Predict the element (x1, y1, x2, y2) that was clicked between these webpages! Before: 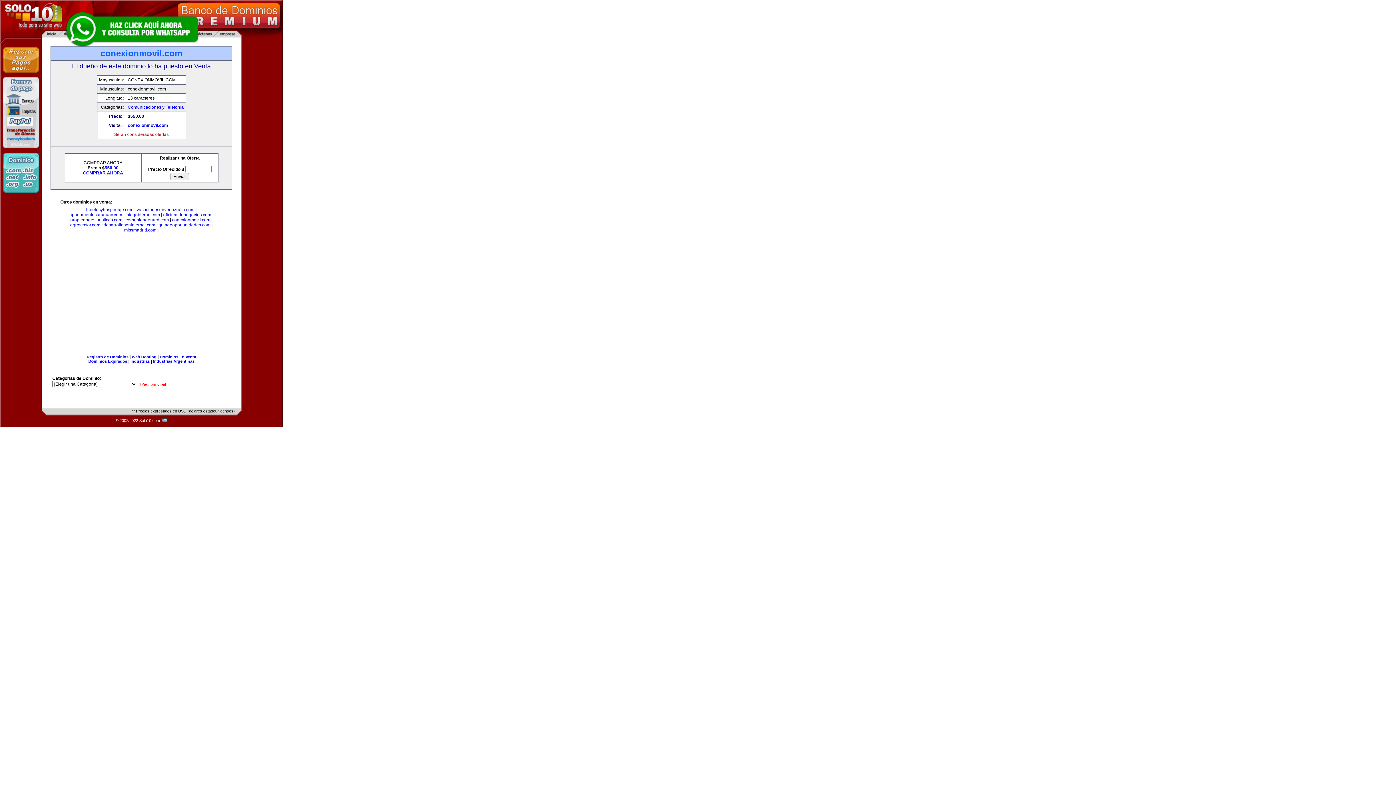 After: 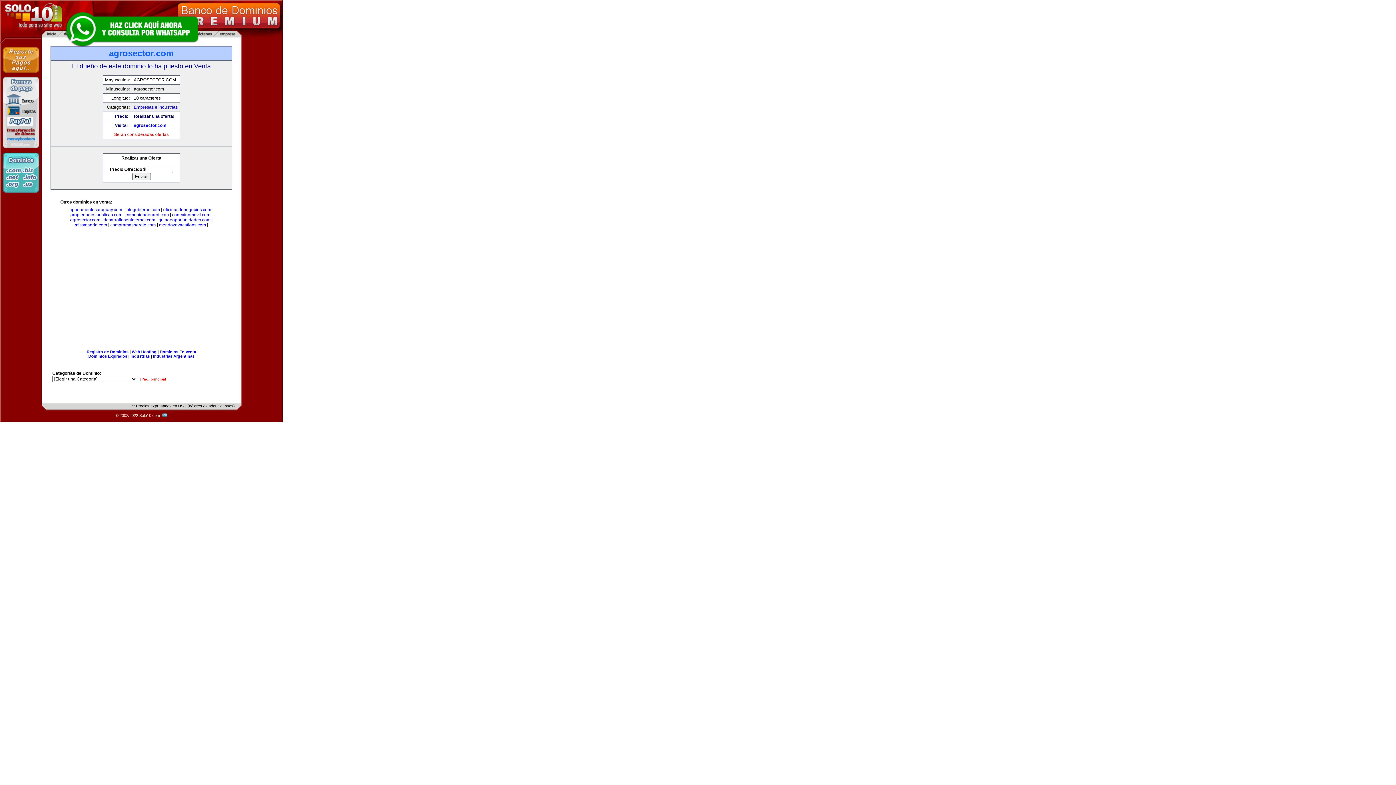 Action: bbox: (70, 222, 100, 227) label: agrosector.com